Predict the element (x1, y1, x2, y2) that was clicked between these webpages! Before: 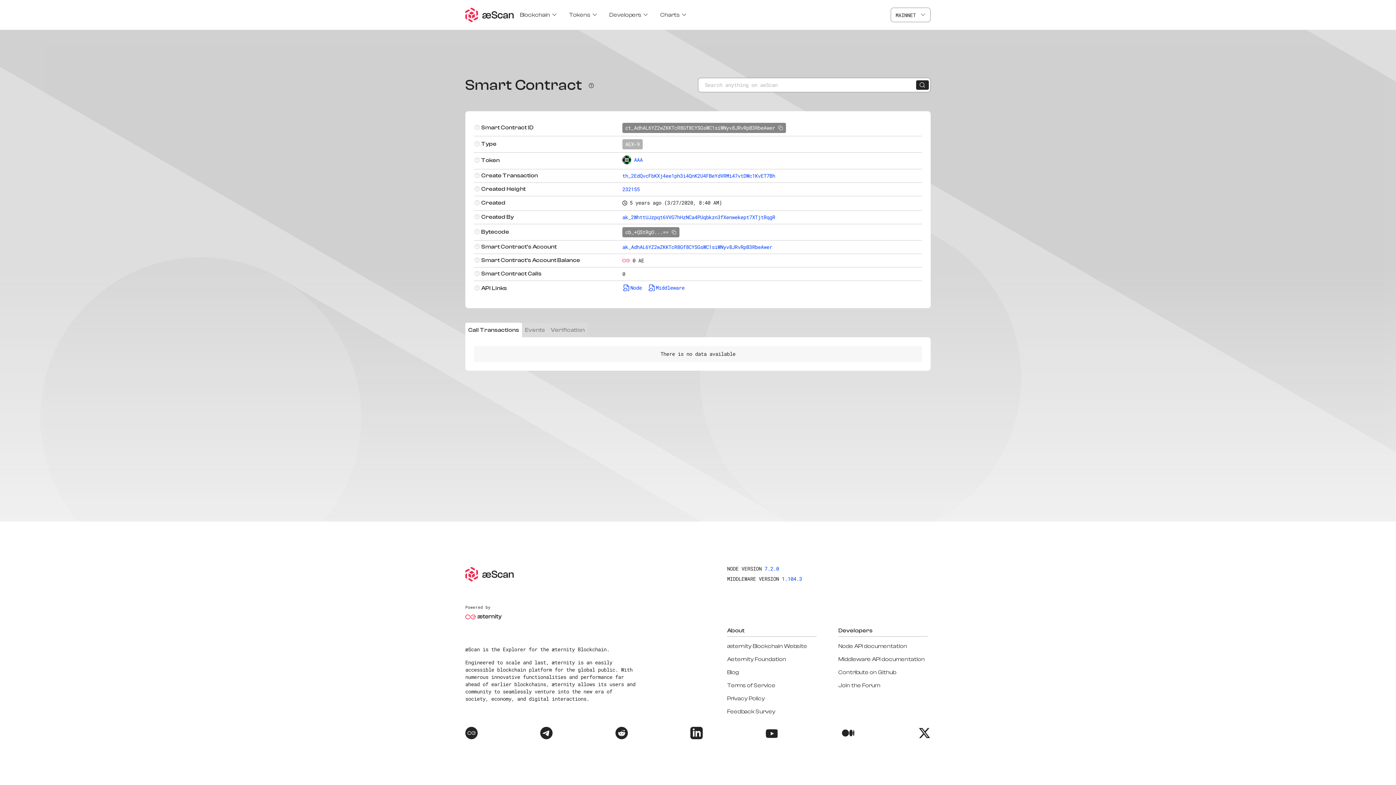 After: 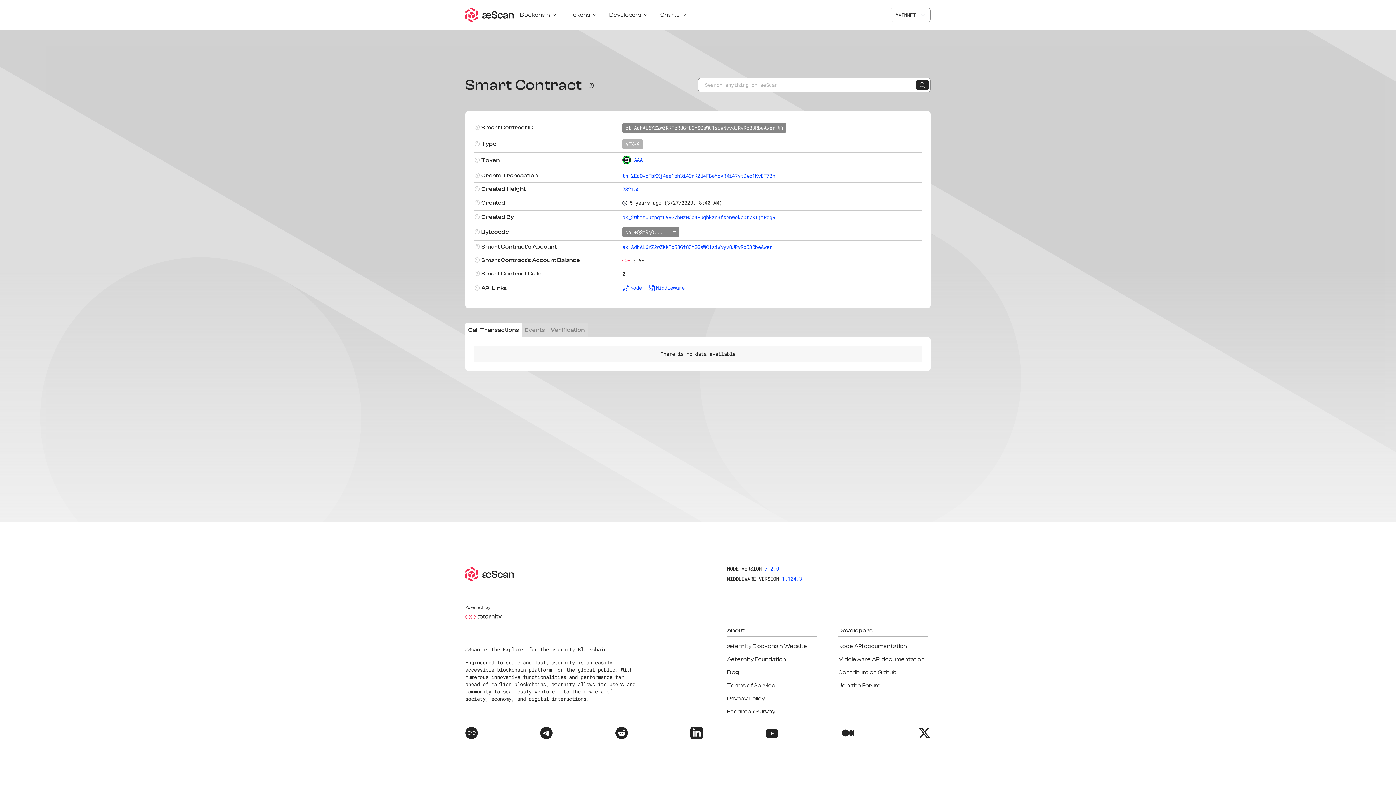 Action: label: Blog bbox: (727, 669, 739, 676)